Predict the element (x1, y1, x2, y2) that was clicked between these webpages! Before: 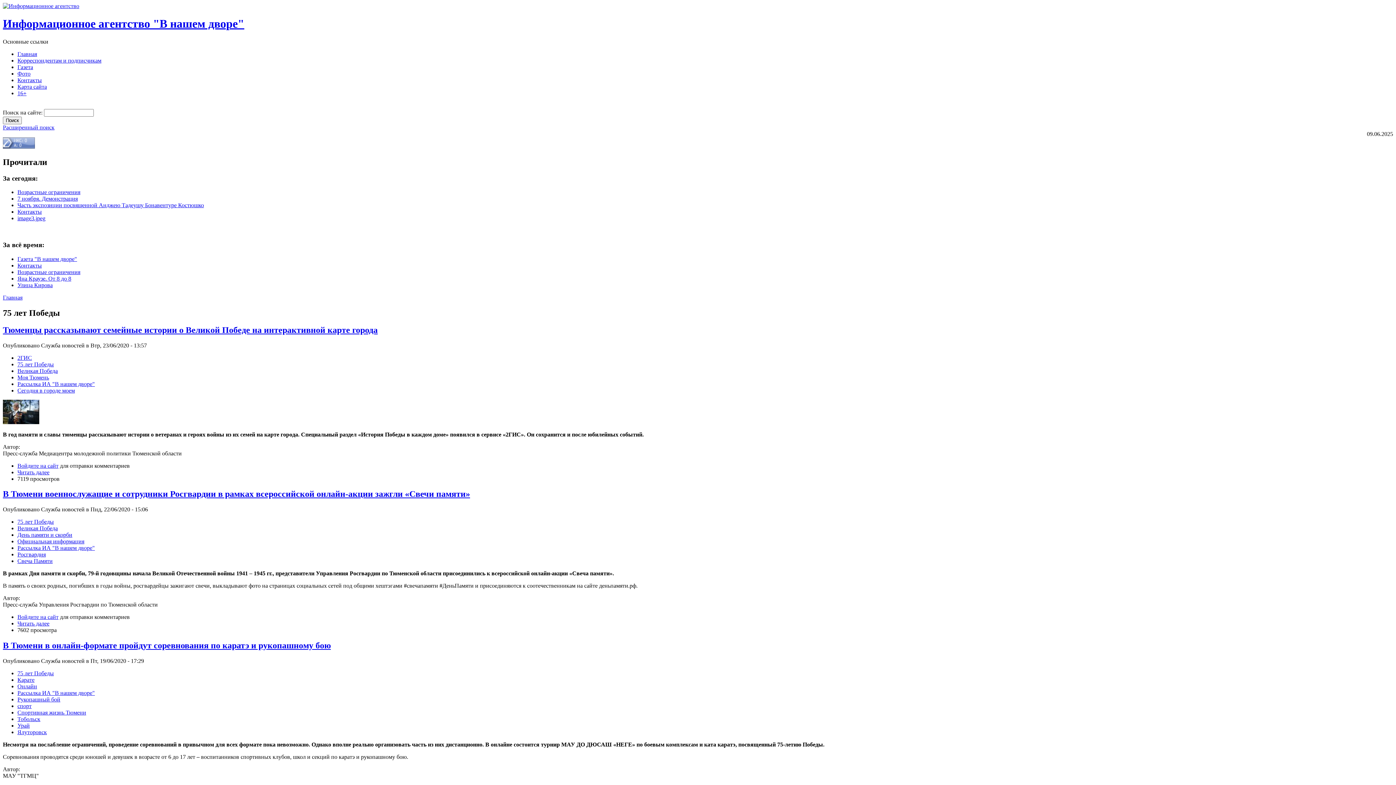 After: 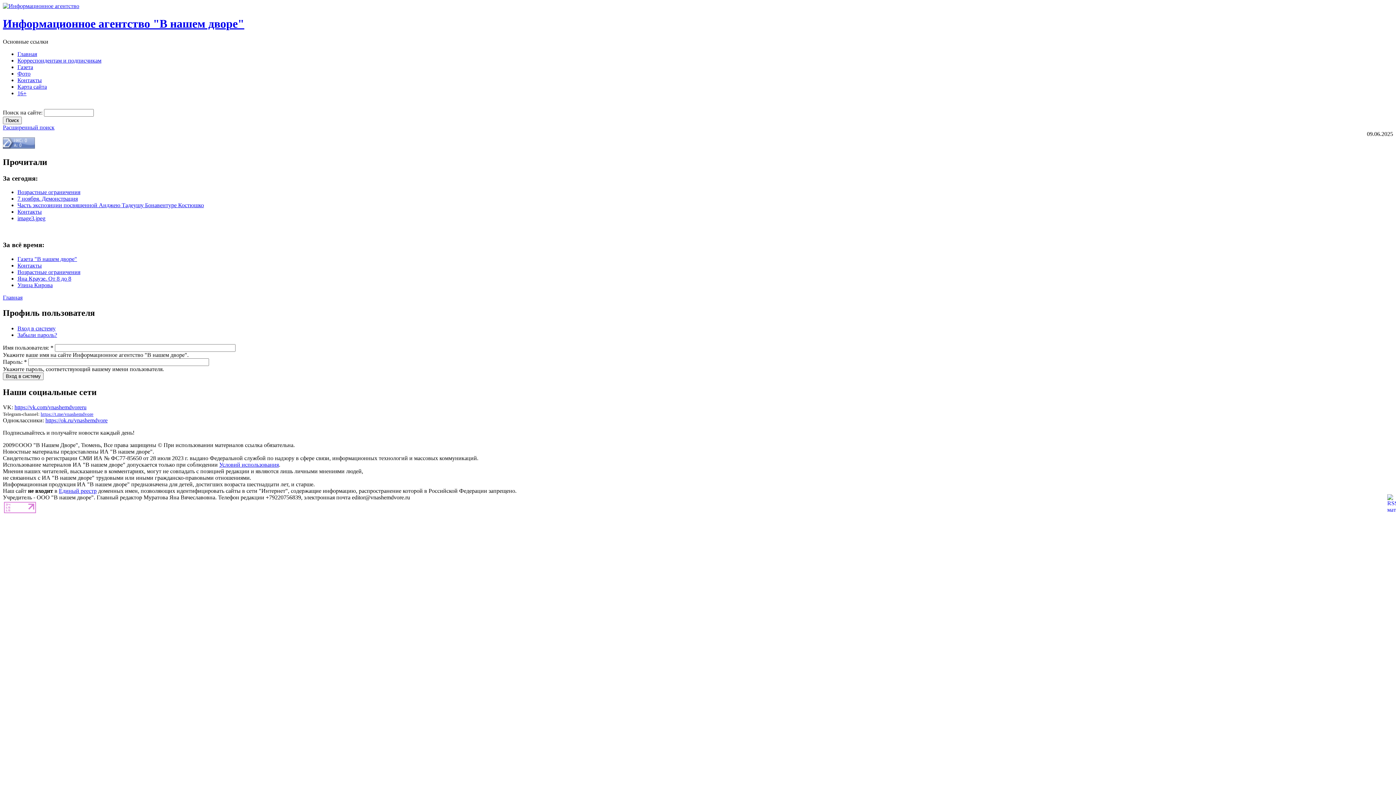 Action: label: Корреспондентам и подписчикам bbox: (17, 57, 101, 63)